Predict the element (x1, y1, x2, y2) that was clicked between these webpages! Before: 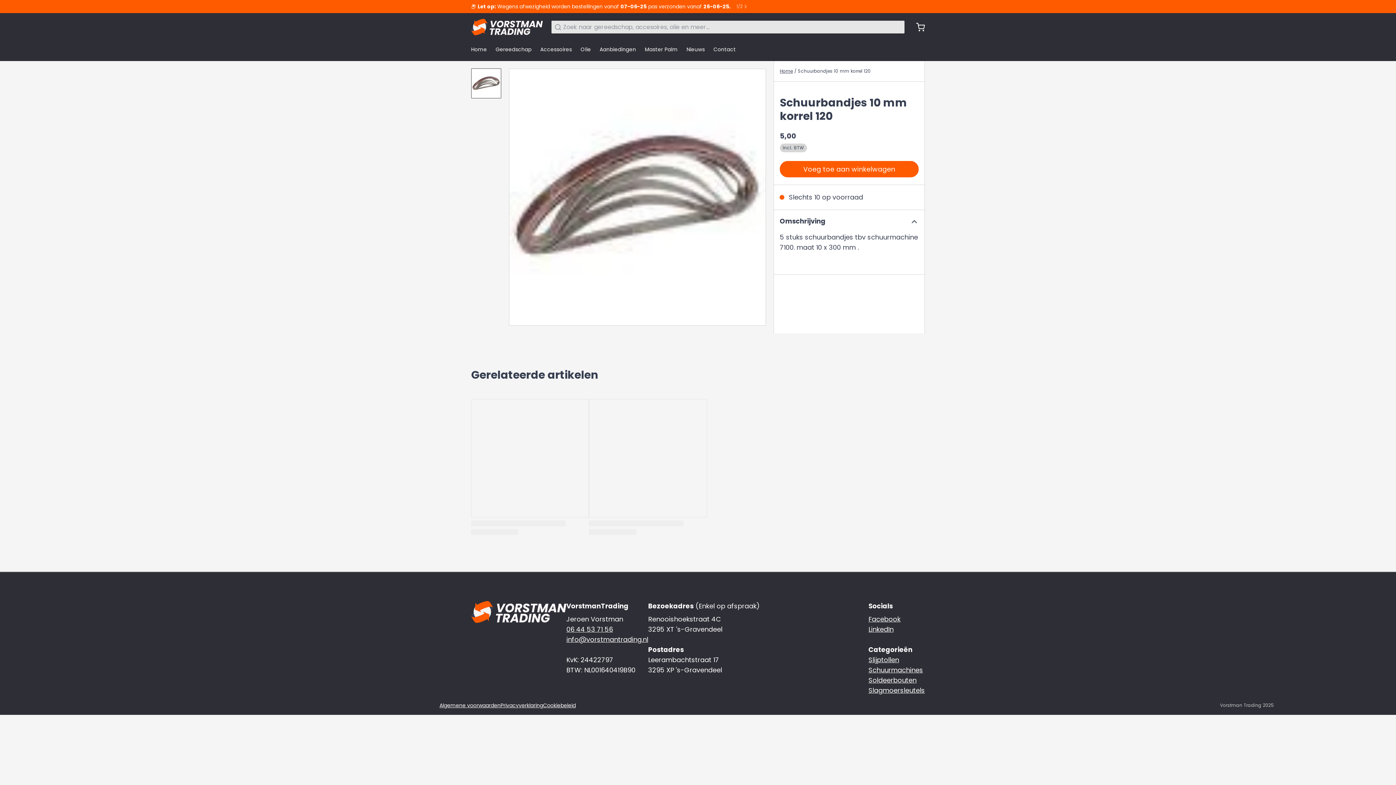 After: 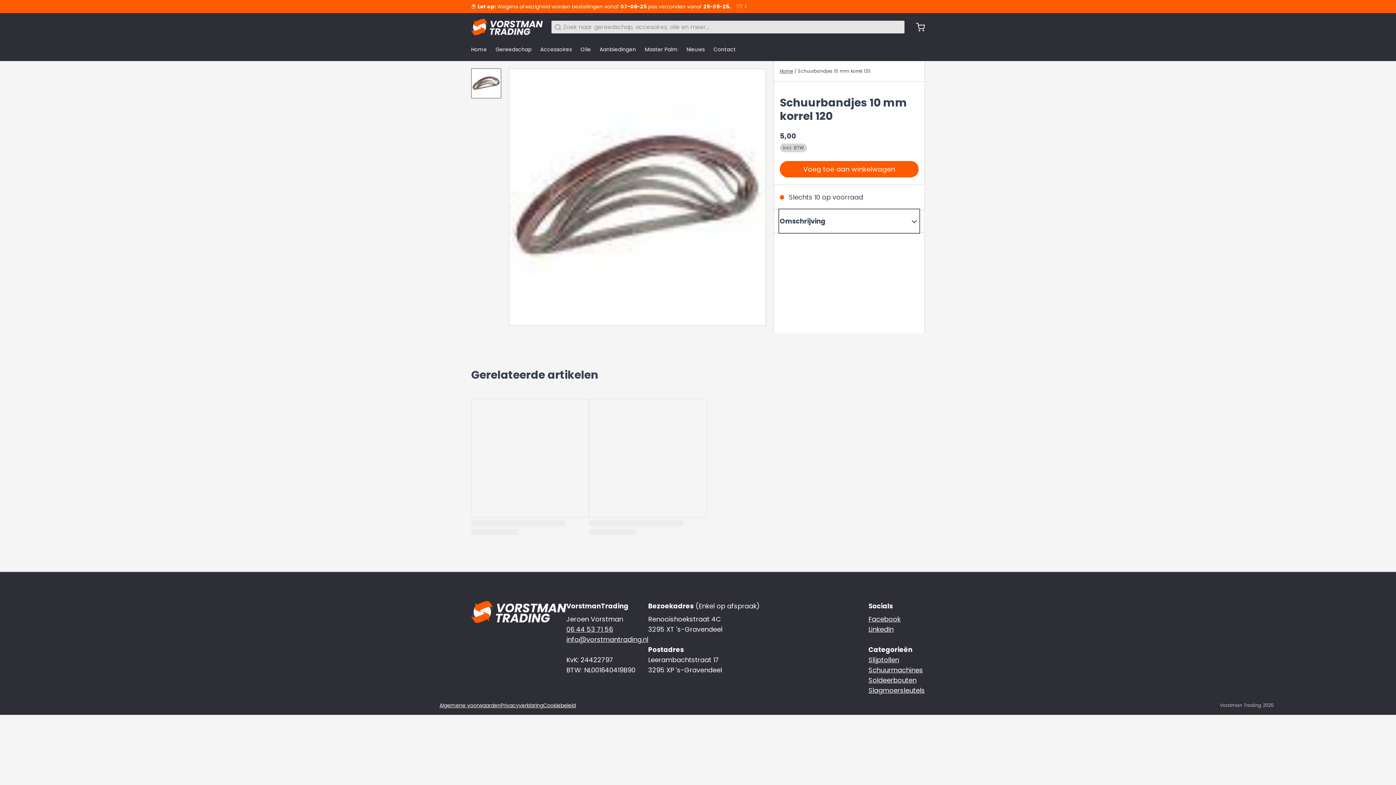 Action: bbox: (780, 210, 918, 232) label: Omschrijving